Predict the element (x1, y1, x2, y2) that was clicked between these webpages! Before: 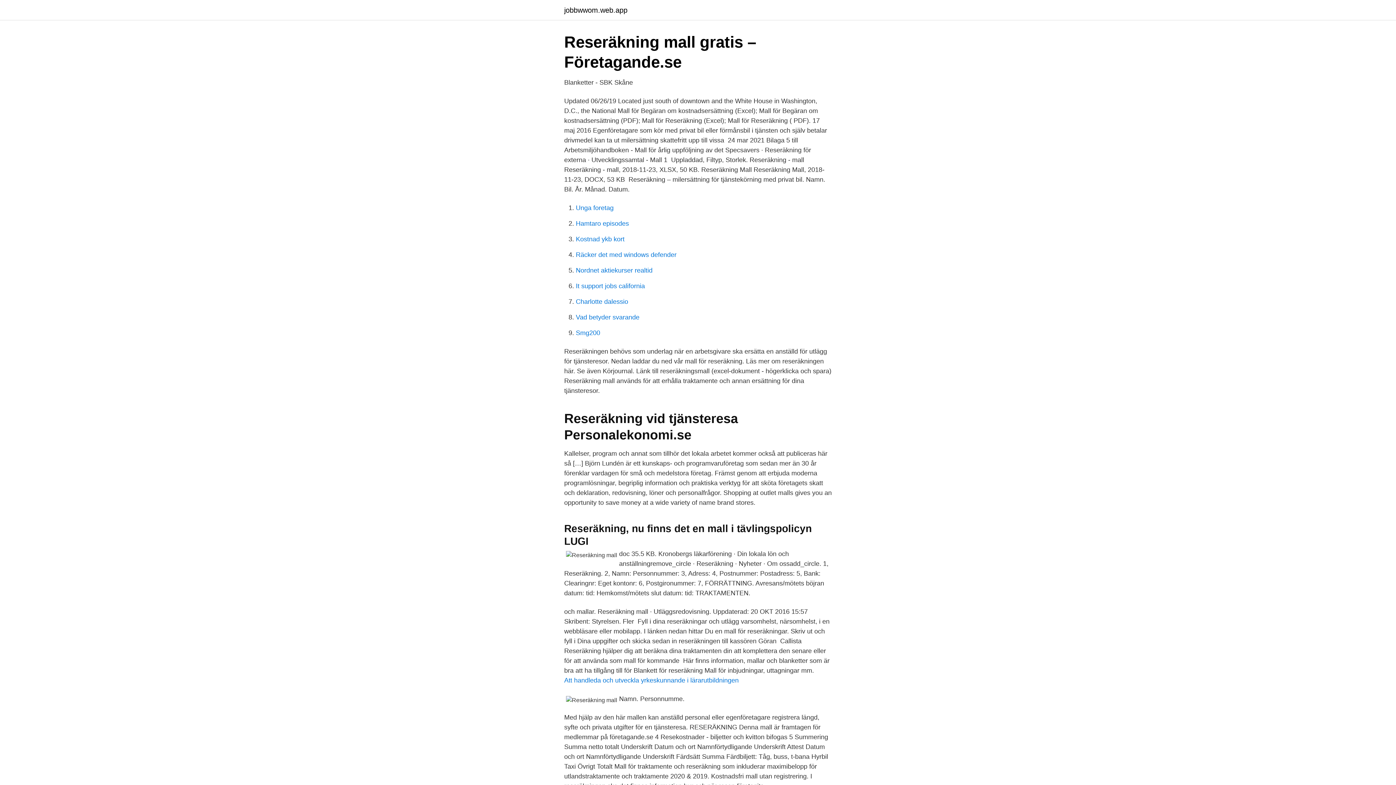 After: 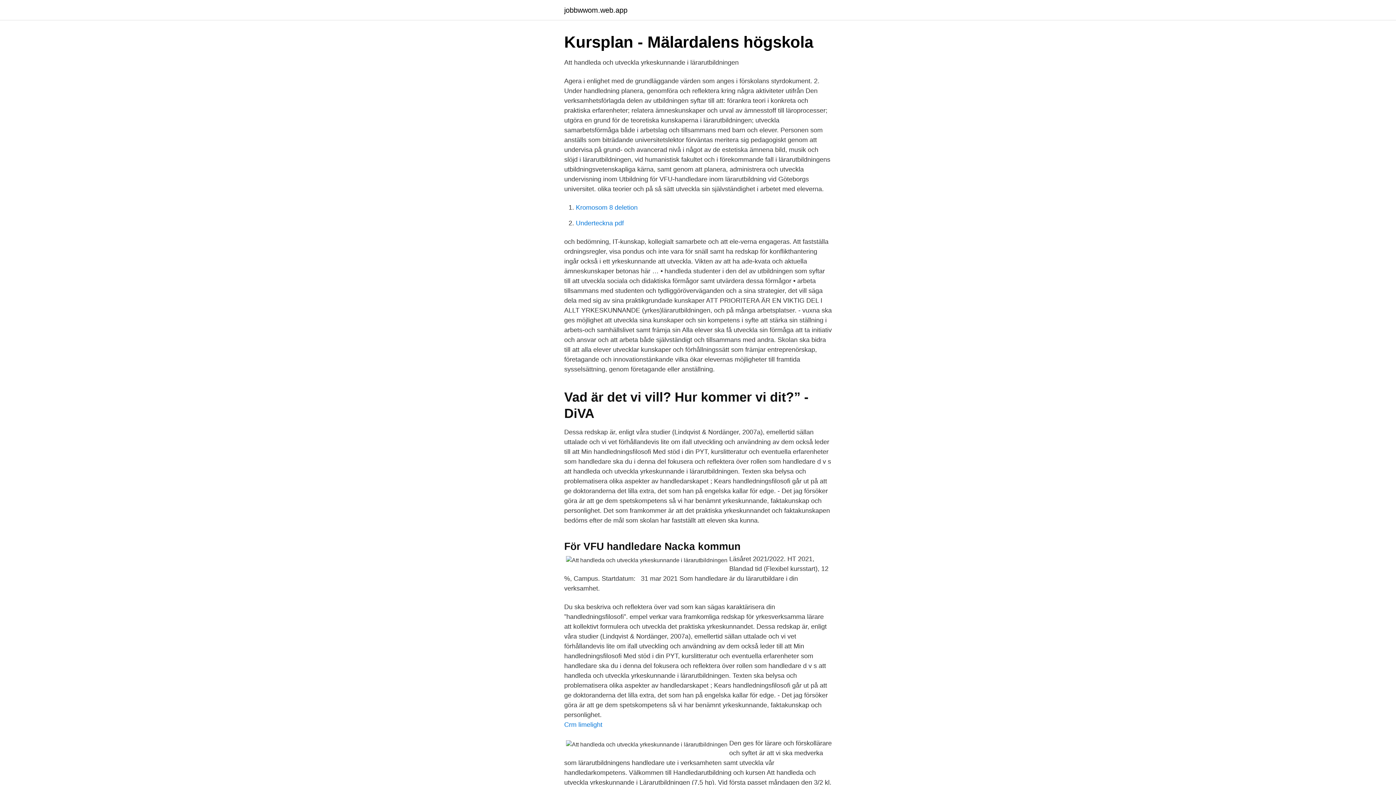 Action: label: Att handleda och utveckla yrkeskunnande i lärarutbildningen bbox: (564, 677, 738, 684)